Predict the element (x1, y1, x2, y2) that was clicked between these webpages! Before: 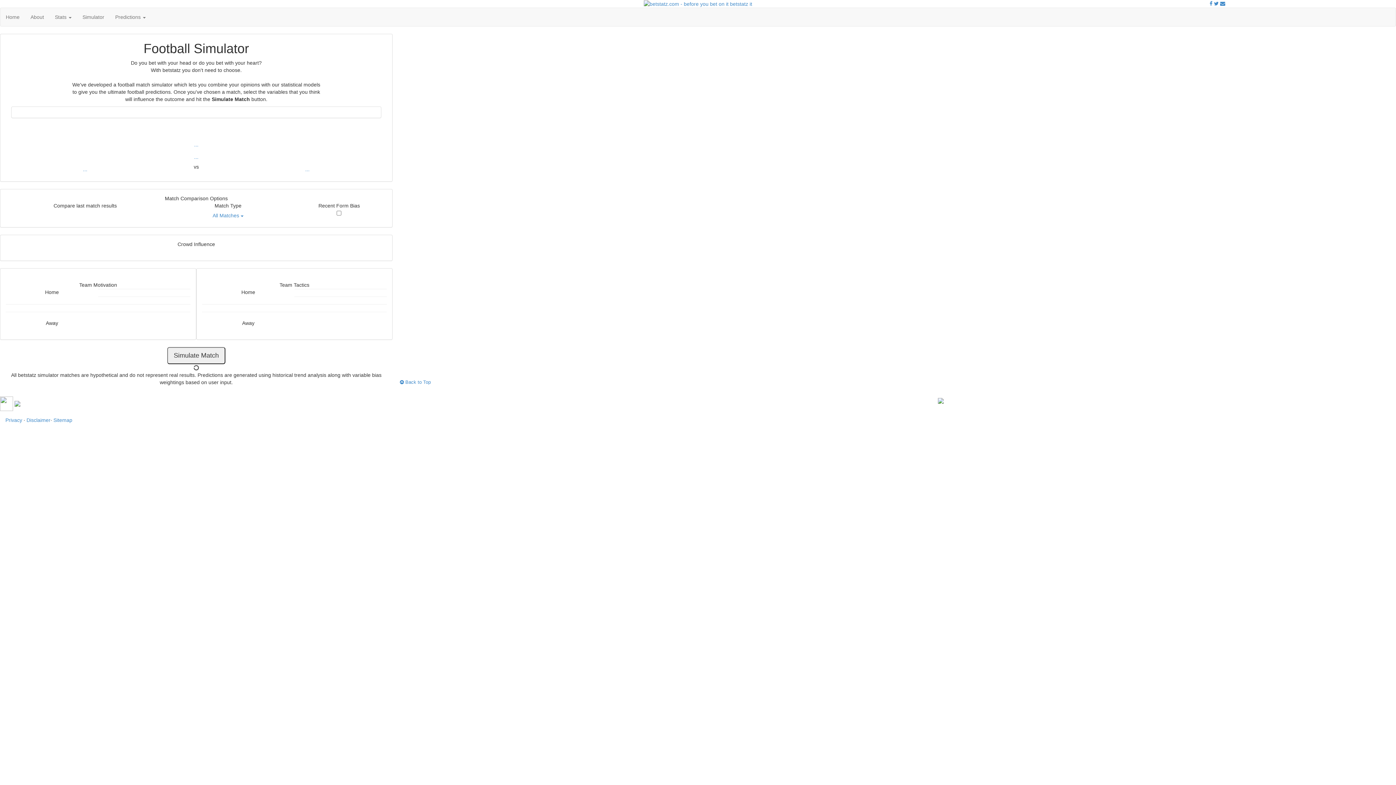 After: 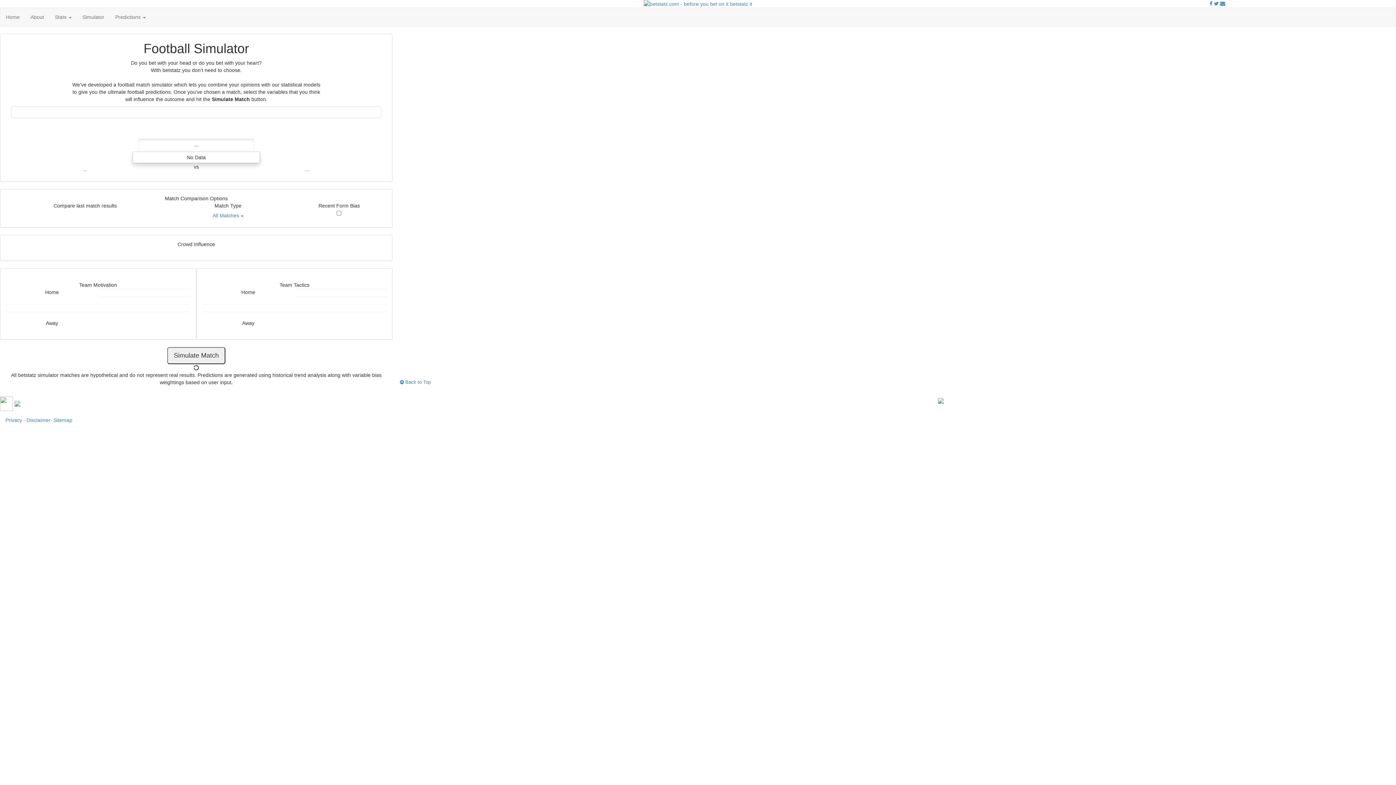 Action: label: ... bbox: (138, 138, 254, 151)